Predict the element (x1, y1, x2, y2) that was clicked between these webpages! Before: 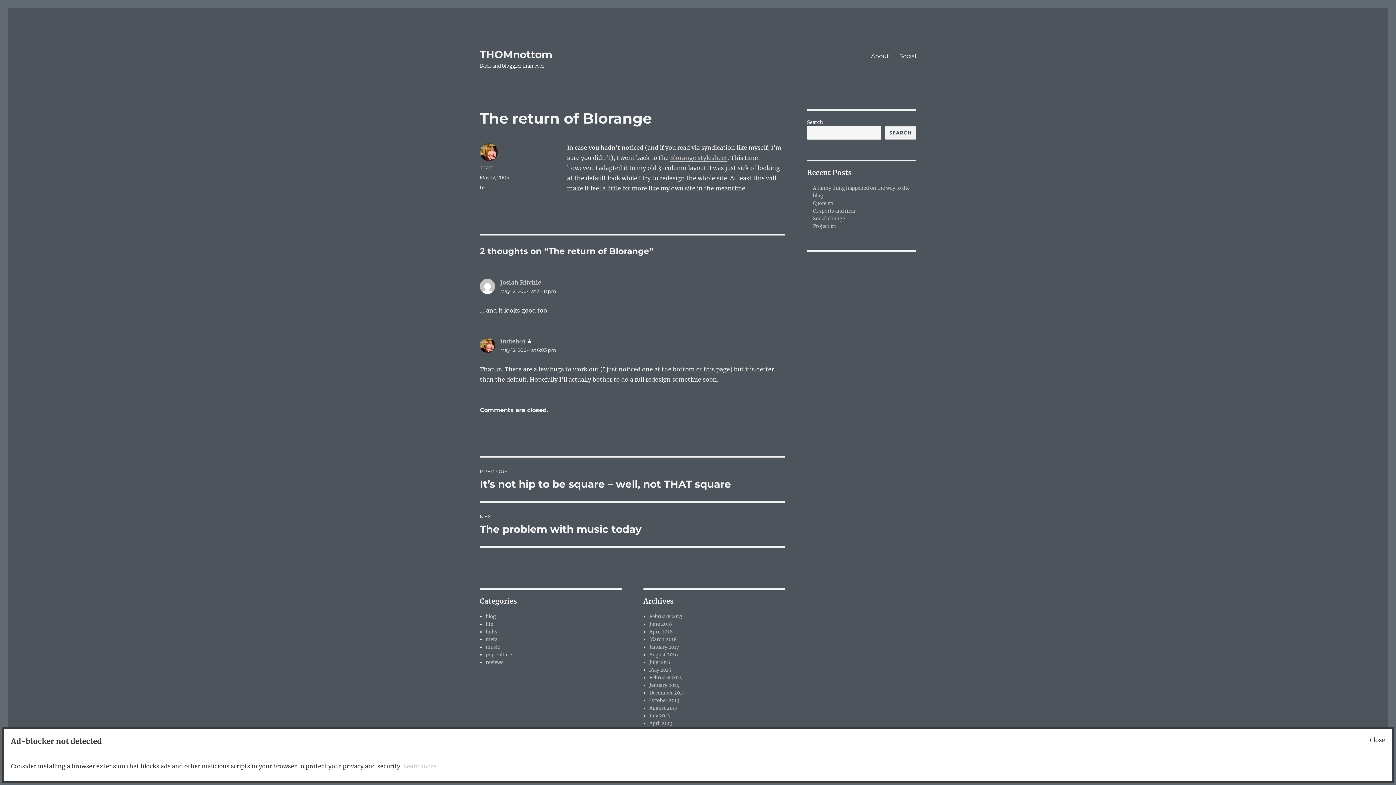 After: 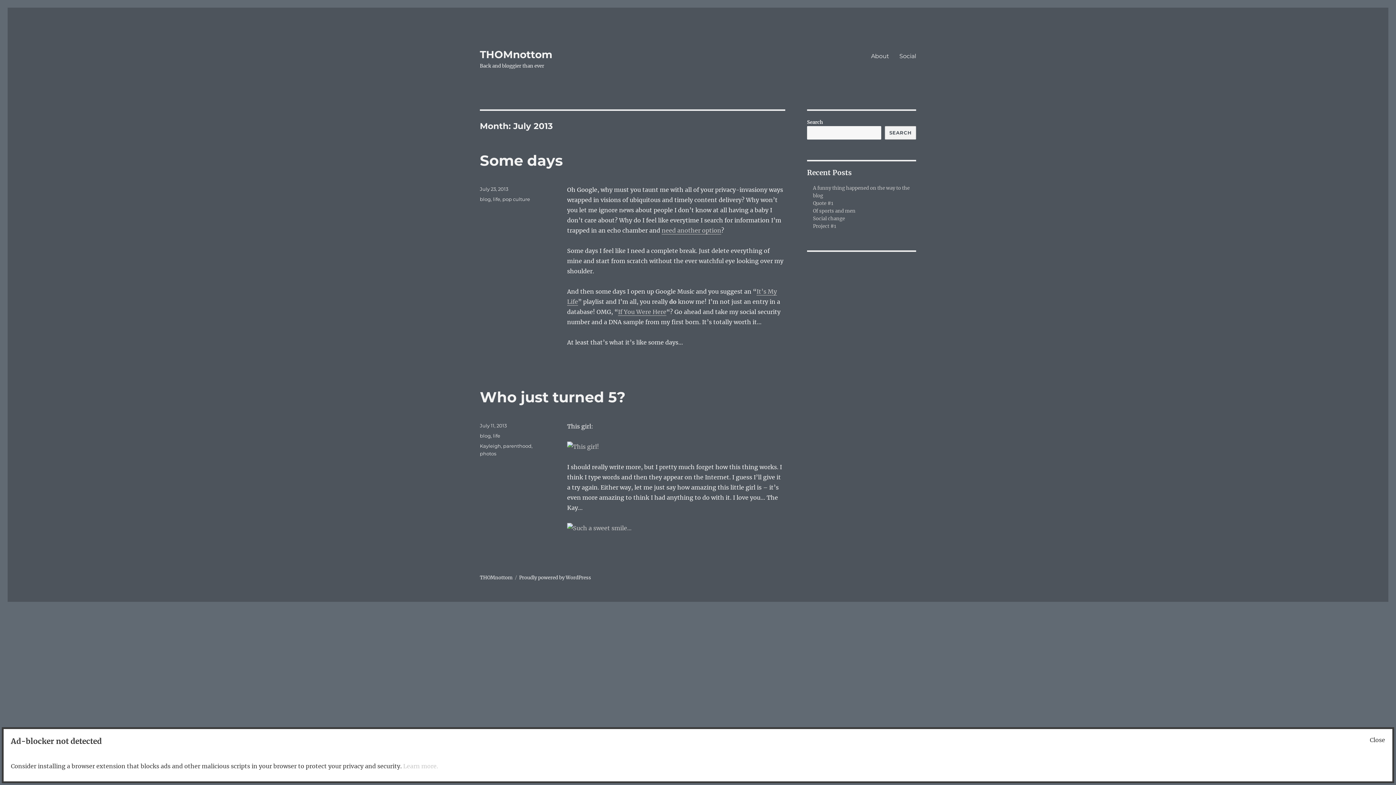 Action: bbox: (649, 713, 669, 719) label: July 2013